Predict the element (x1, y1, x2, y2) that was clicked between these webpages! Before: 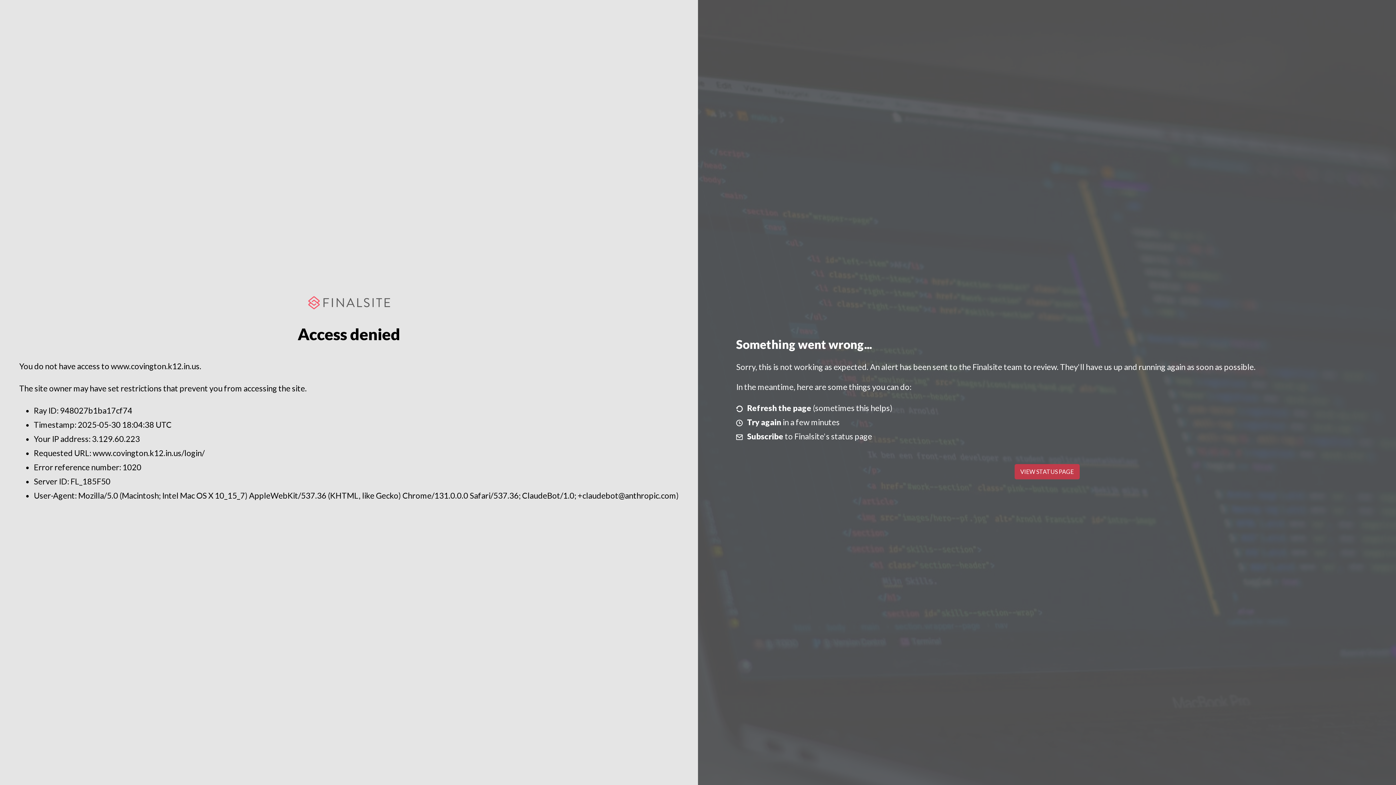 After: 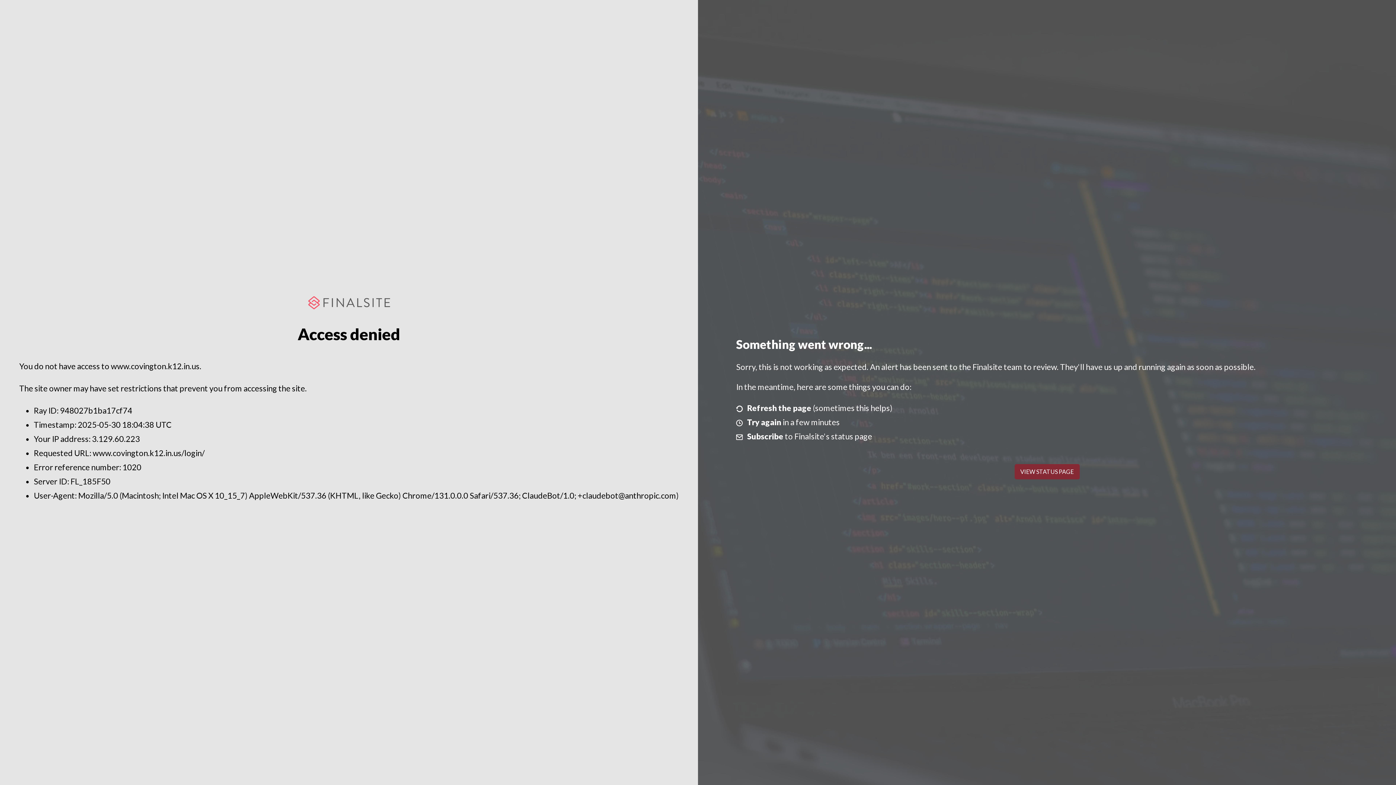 Action: bbox: (1014, 464, 1079, 479) label: VIEW STATUS PAGE